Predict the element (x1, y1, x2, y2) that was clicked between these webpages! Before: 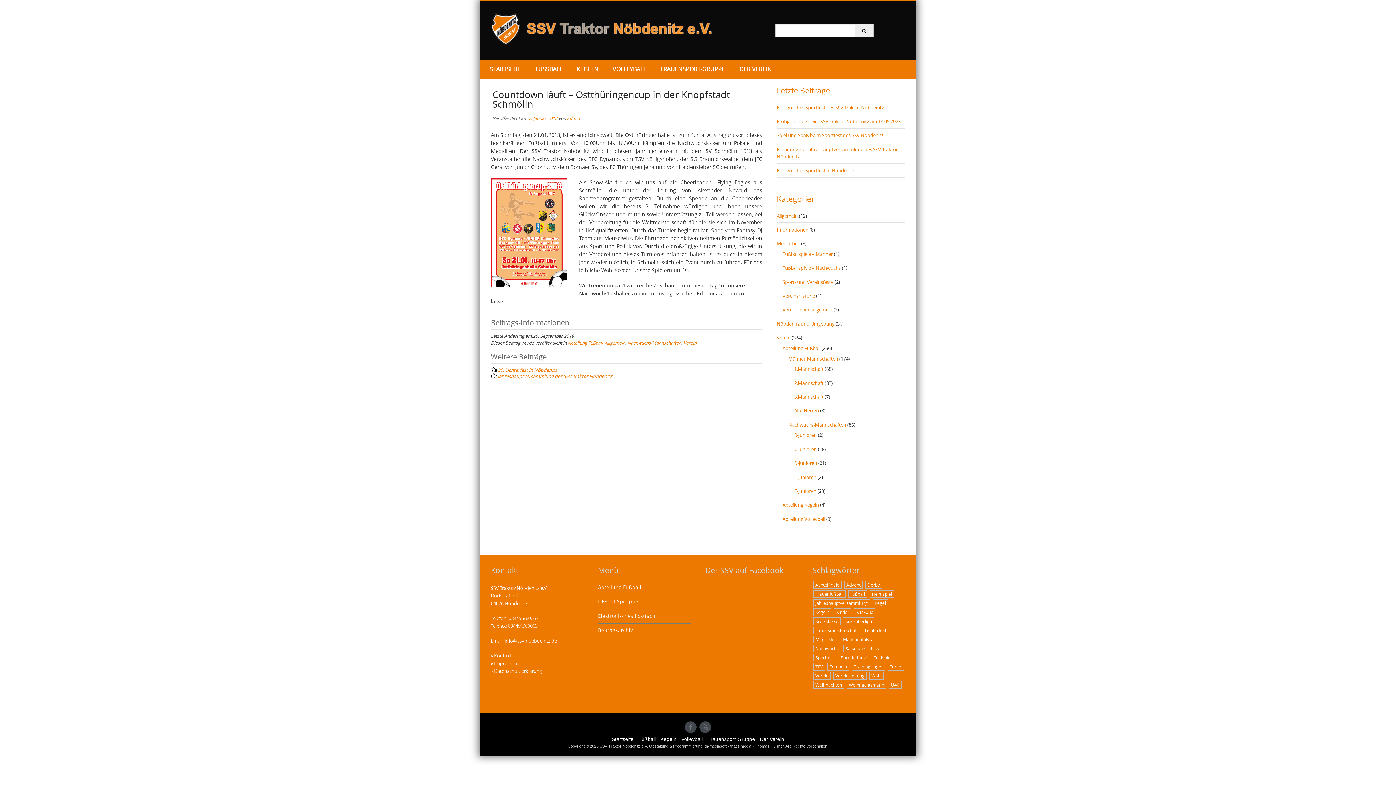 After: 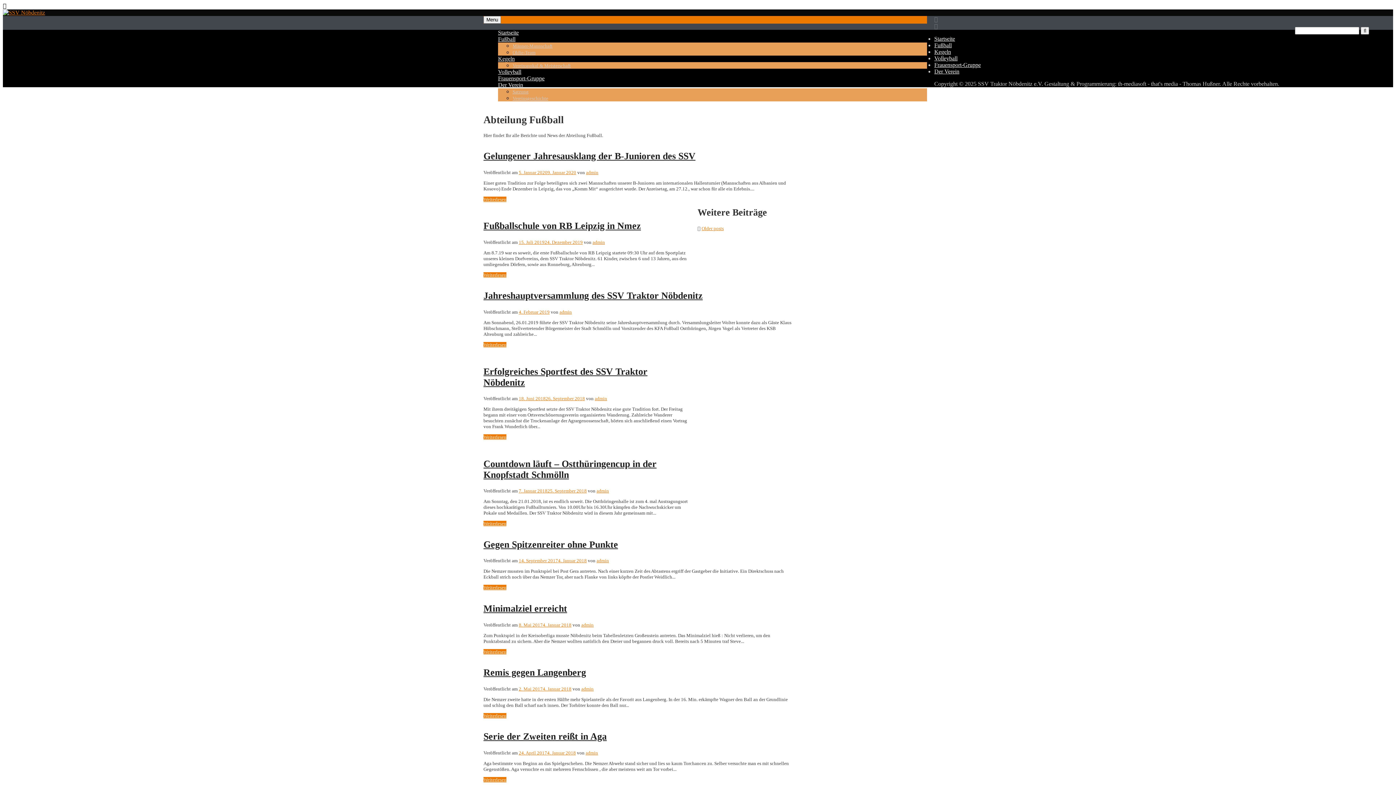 Action: label: Abteilung Fußball bbox: (568, 339, 602, 345)